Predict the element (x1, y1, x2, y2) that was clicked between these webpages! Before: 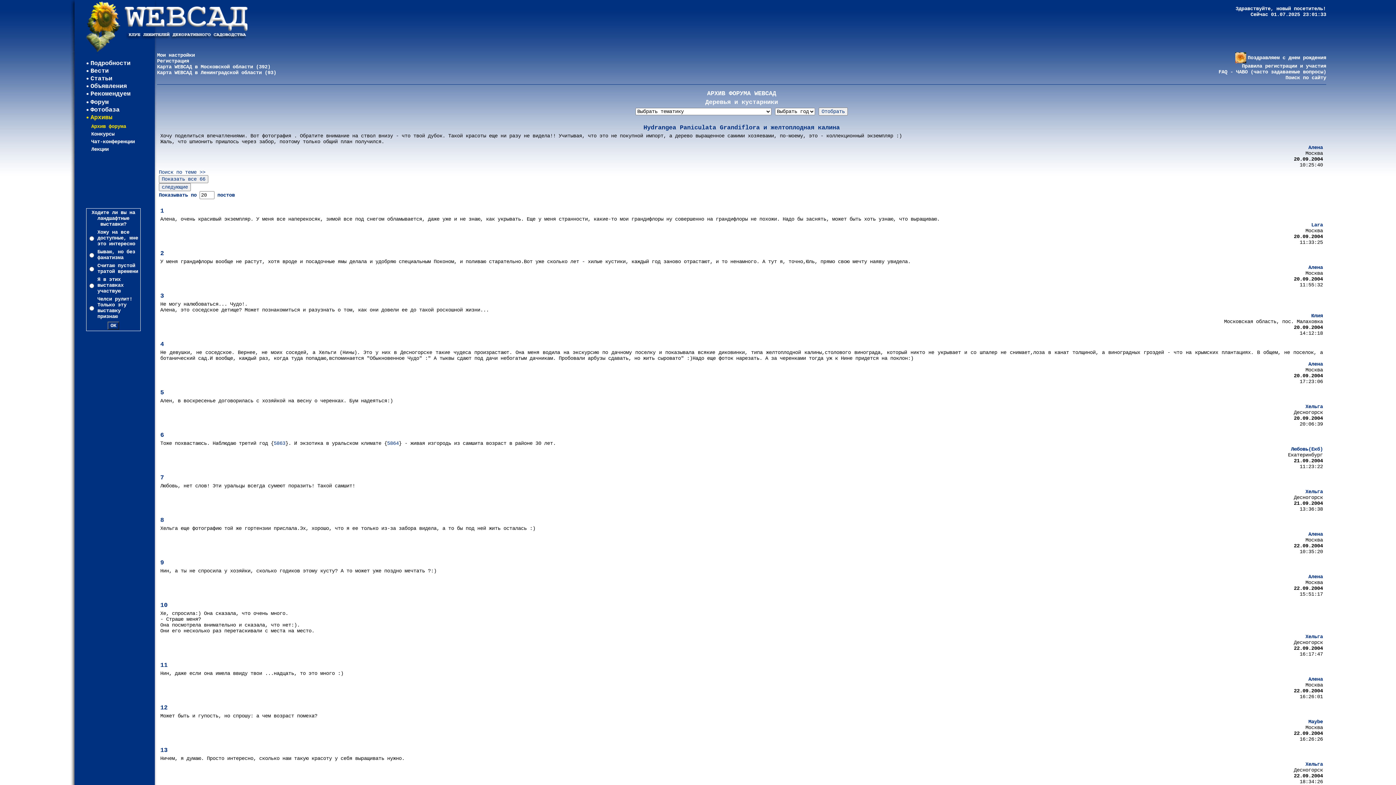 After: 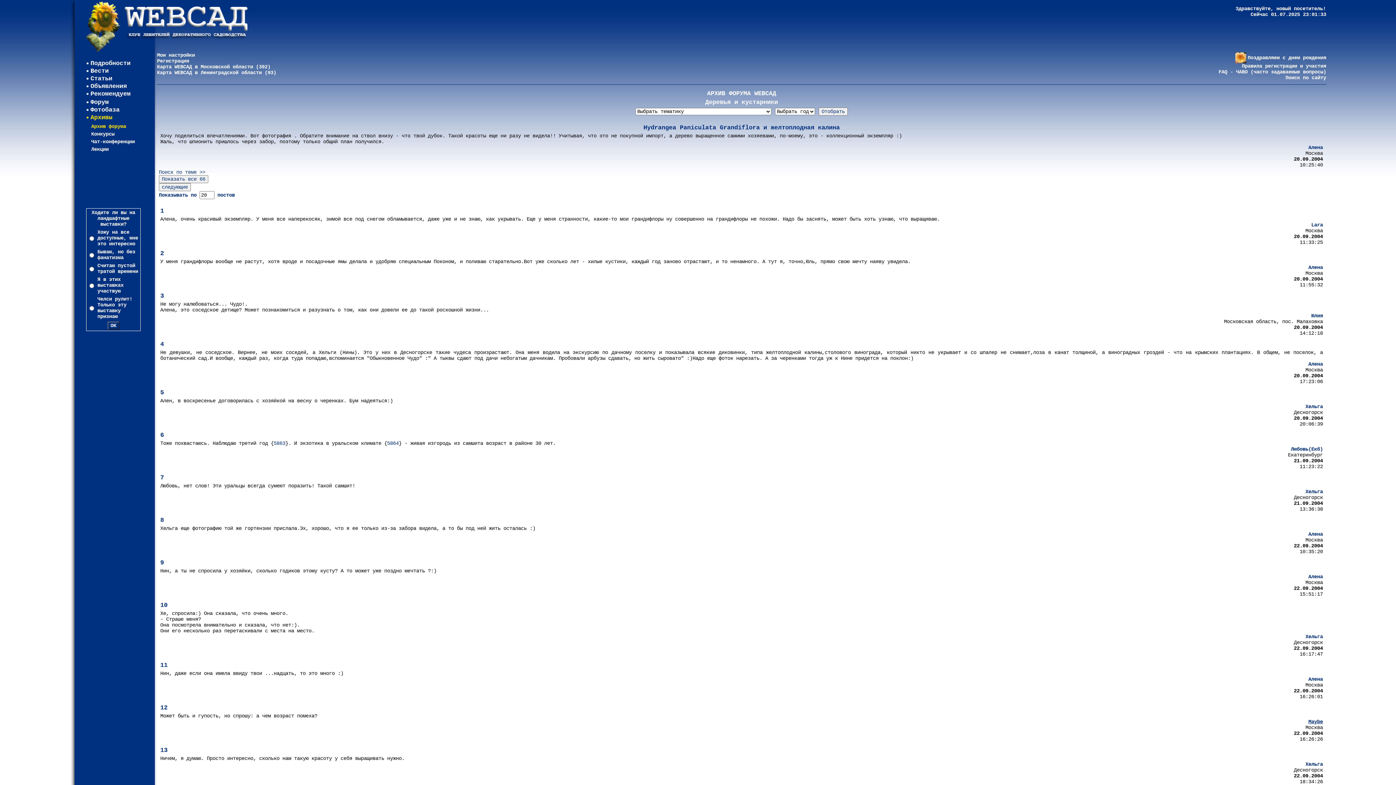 Action: bbox: (1308, 719, 1323, 725) label: Maybe